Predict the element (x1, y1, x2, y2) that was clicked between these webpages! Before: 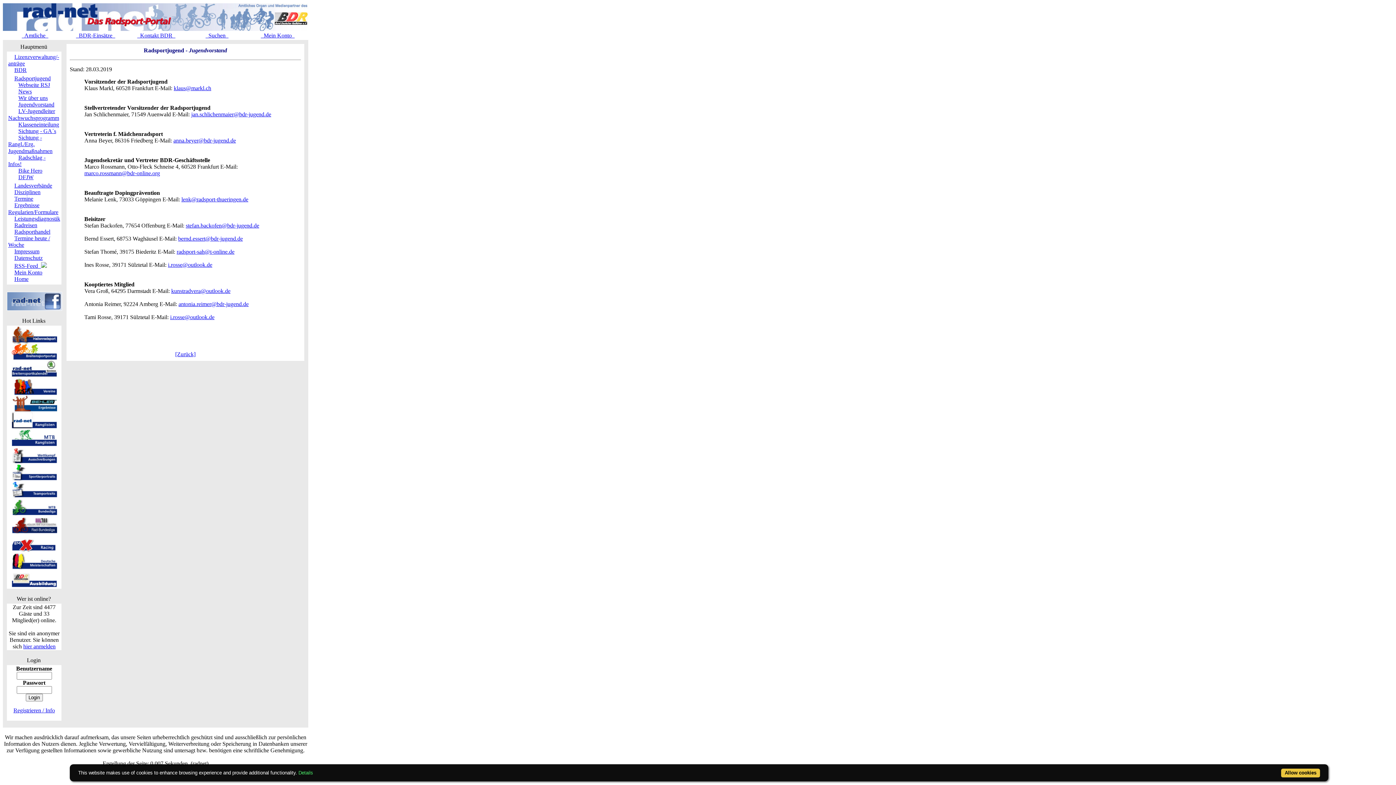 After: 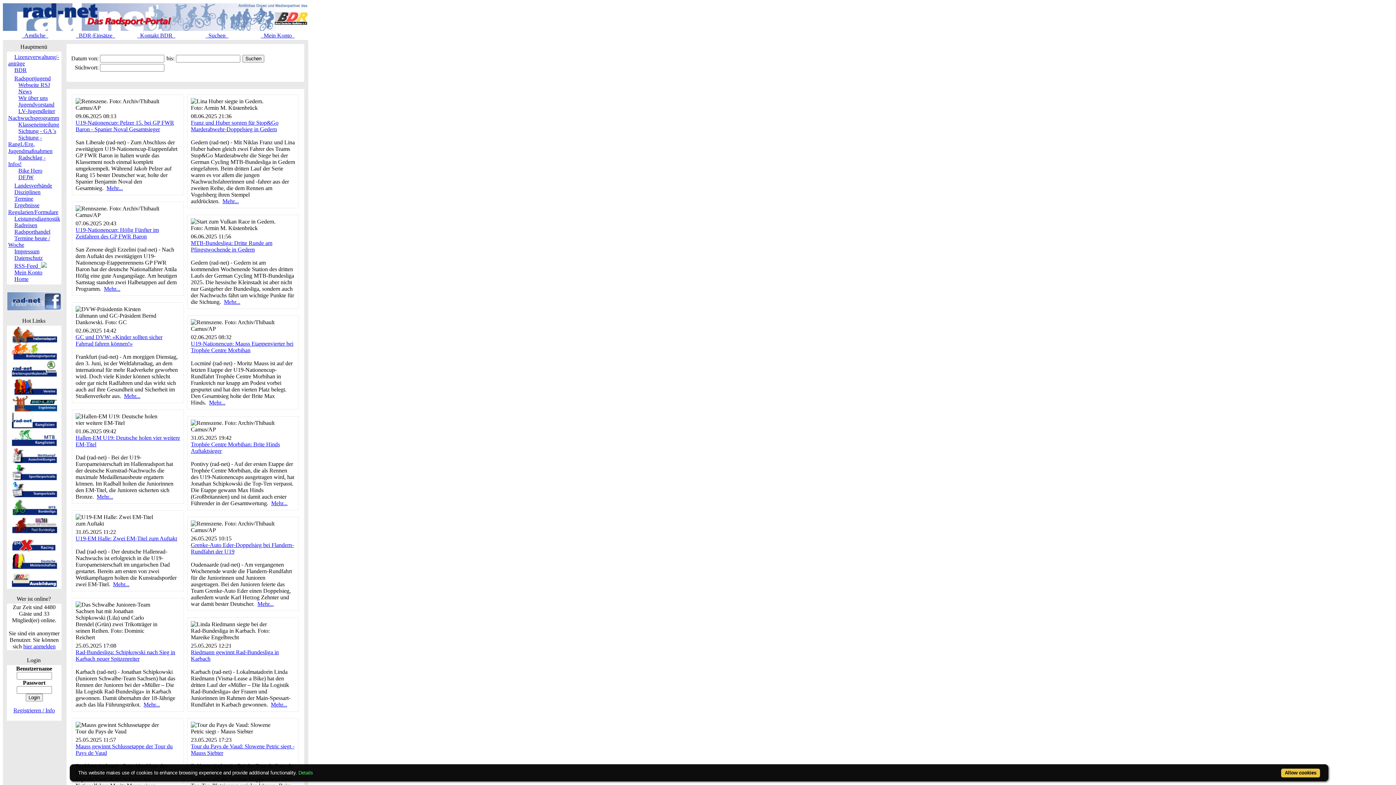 Action: bbox: (18, 88, 31, 94) label: News